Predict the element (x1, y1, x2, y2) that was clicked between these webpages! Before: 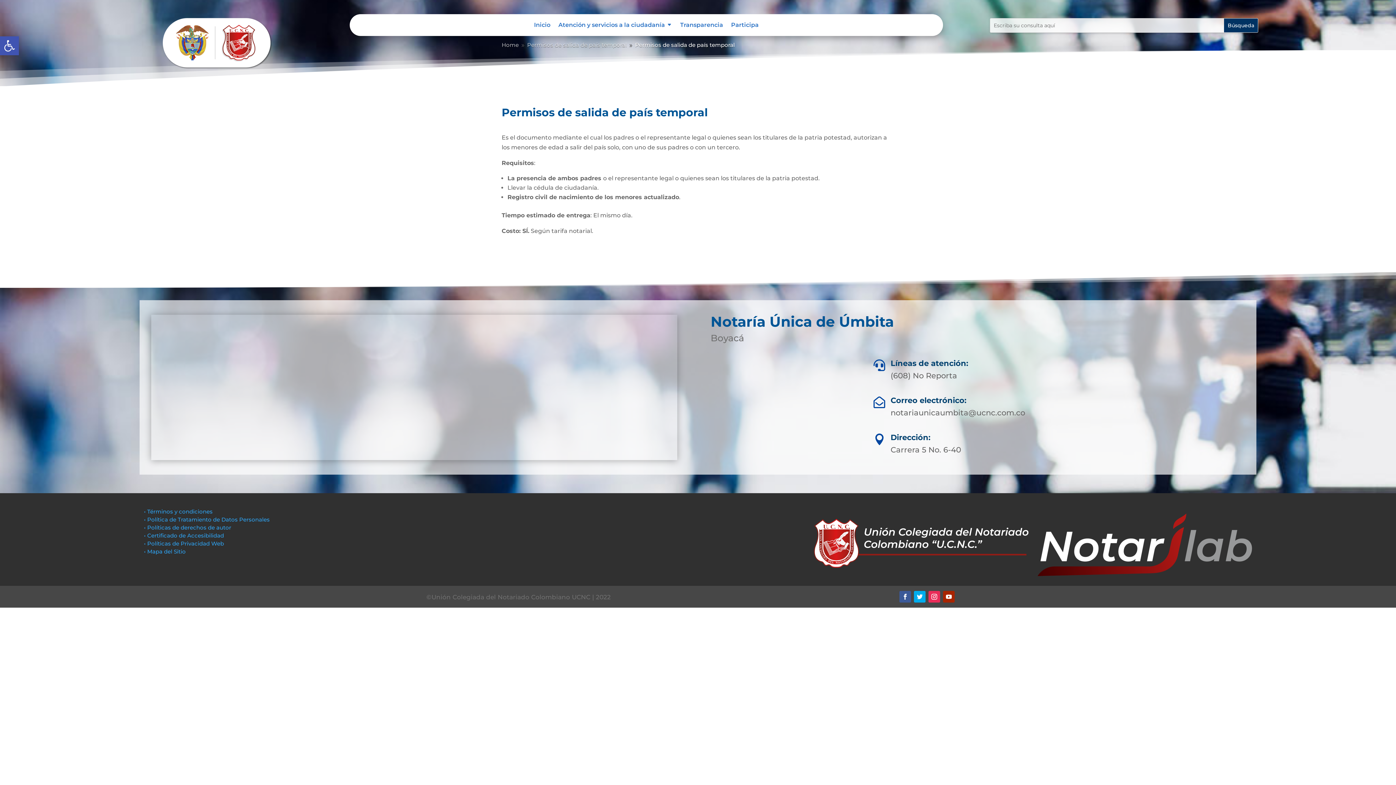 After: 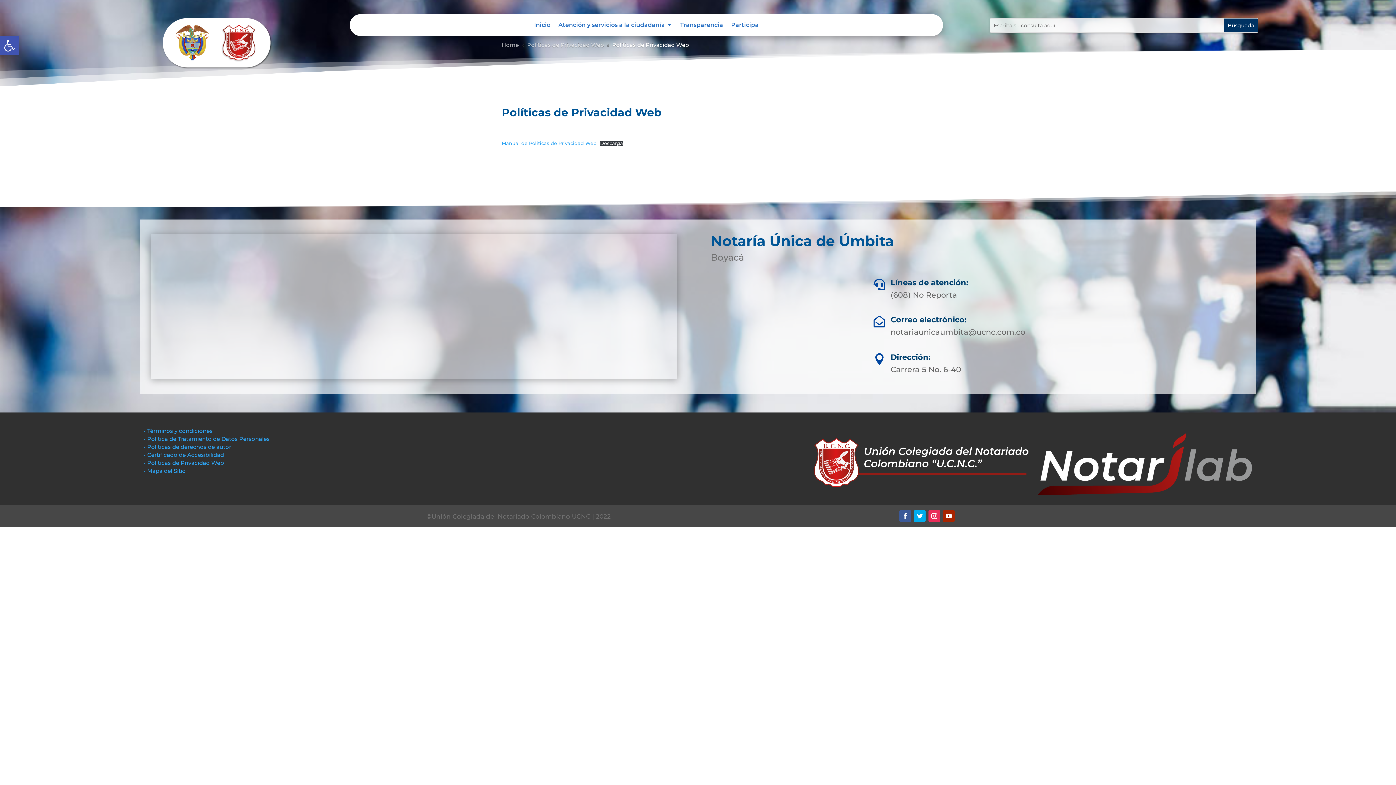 Action: label: • Políticas de Privacidad Web bbox: (144, 540, 224, 547)